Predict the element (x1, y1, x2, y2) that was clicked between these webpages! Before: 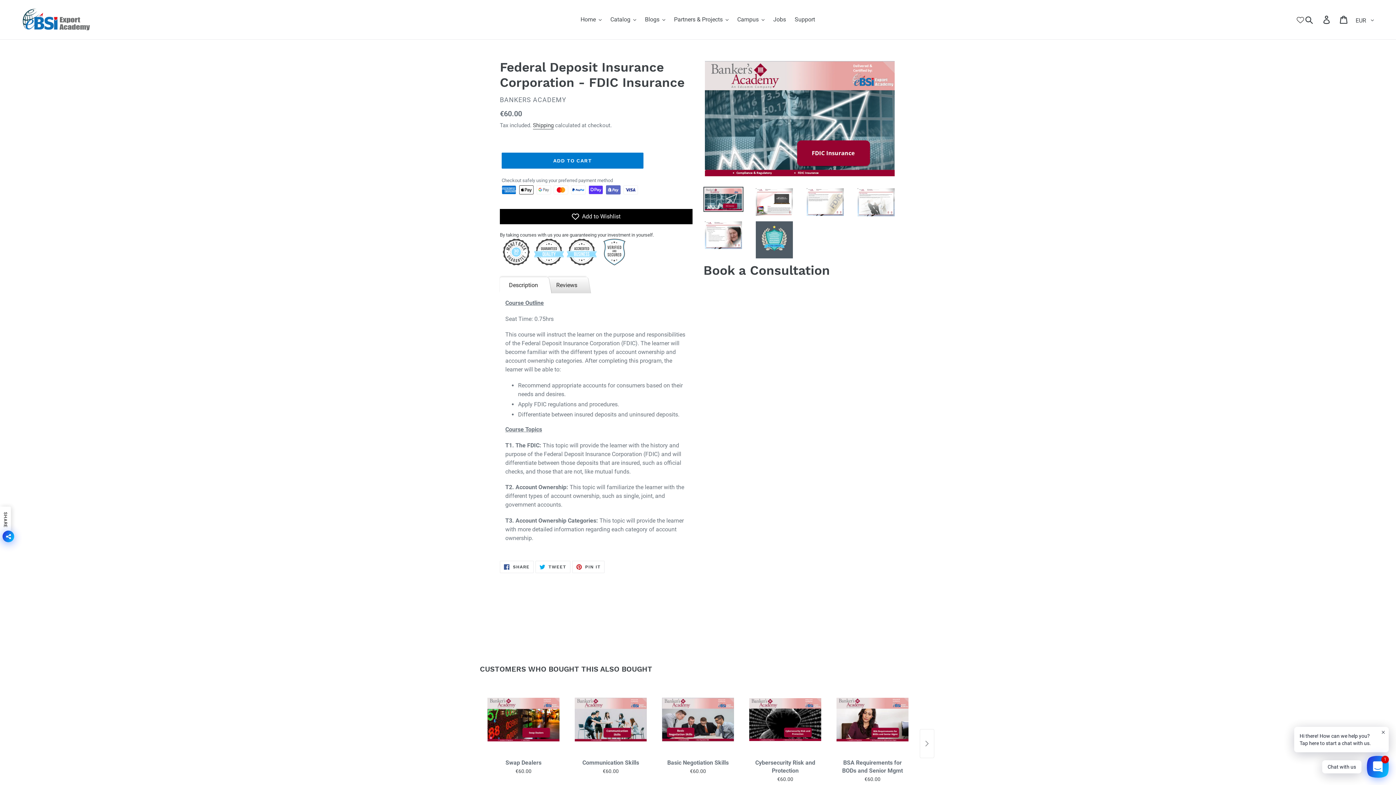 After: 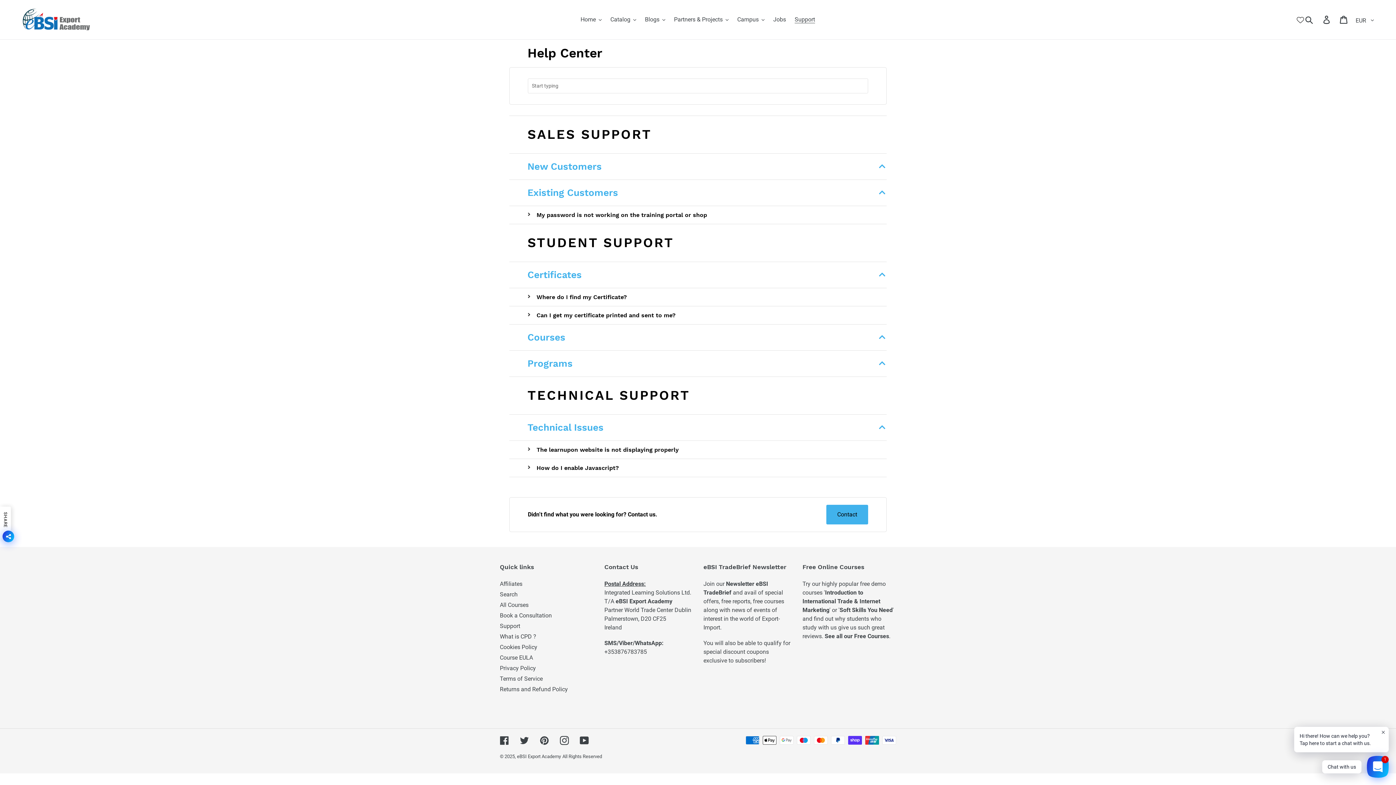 Action: bbox: (791, 14, 818, 25) label: Support